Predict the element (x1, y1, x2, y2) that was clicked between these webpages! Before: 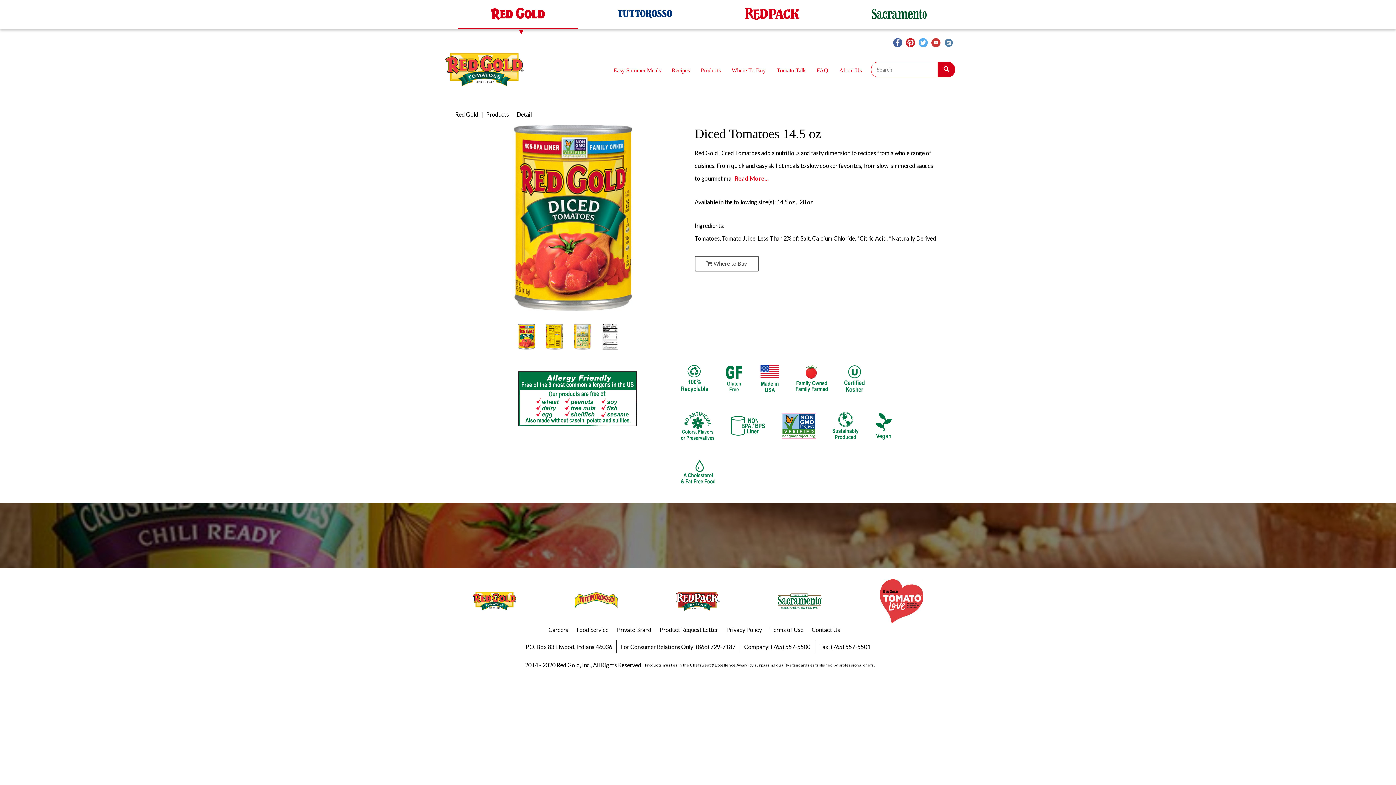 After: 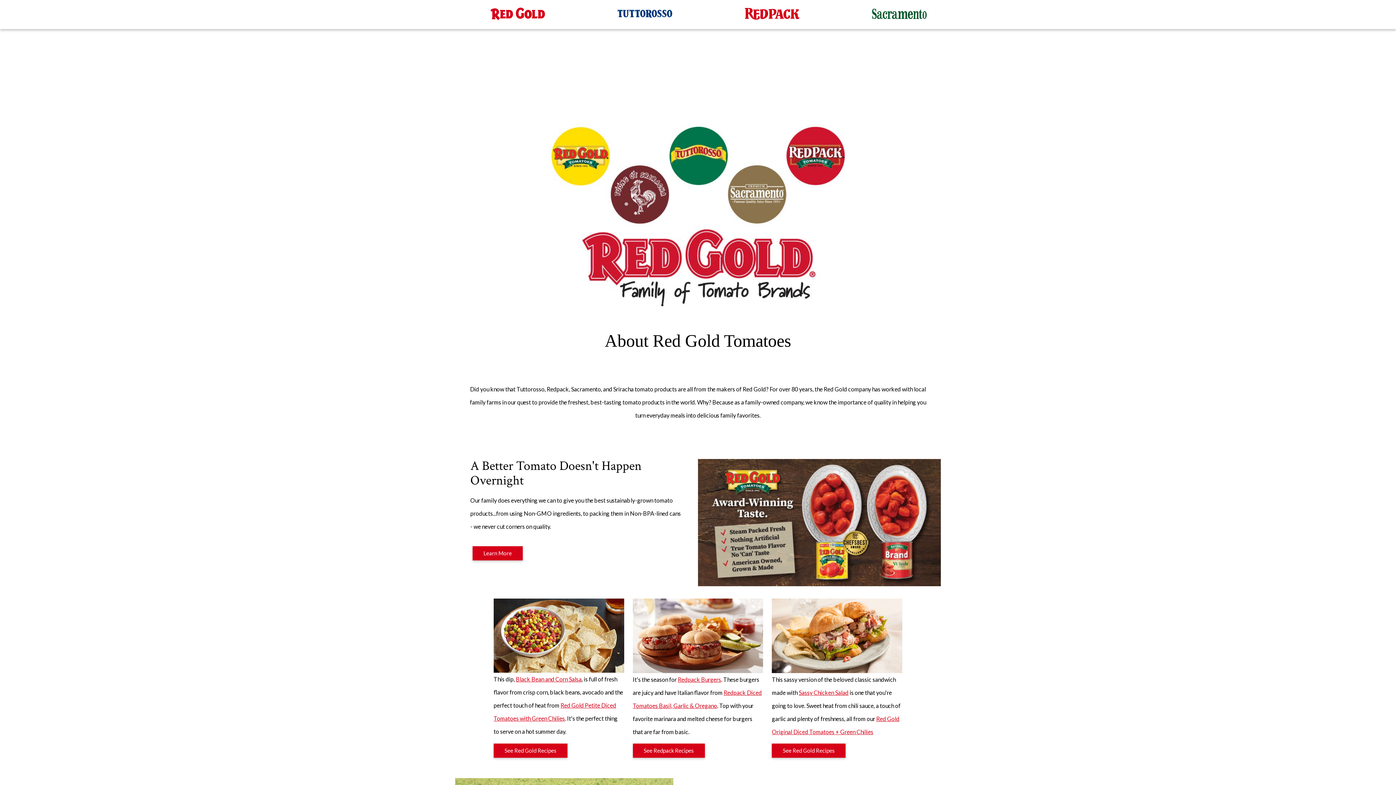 Action: label: About Us bbox: (835, 67, 862, 73)